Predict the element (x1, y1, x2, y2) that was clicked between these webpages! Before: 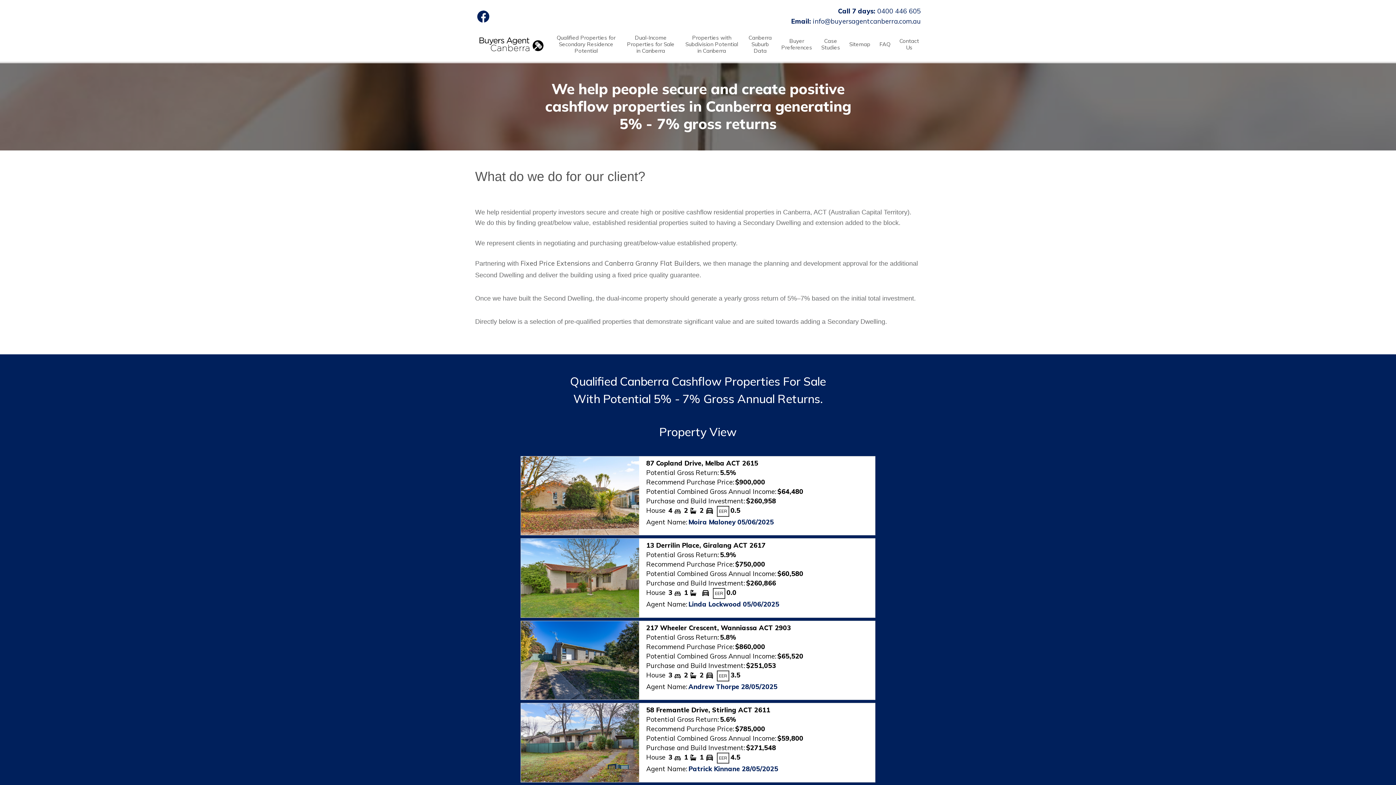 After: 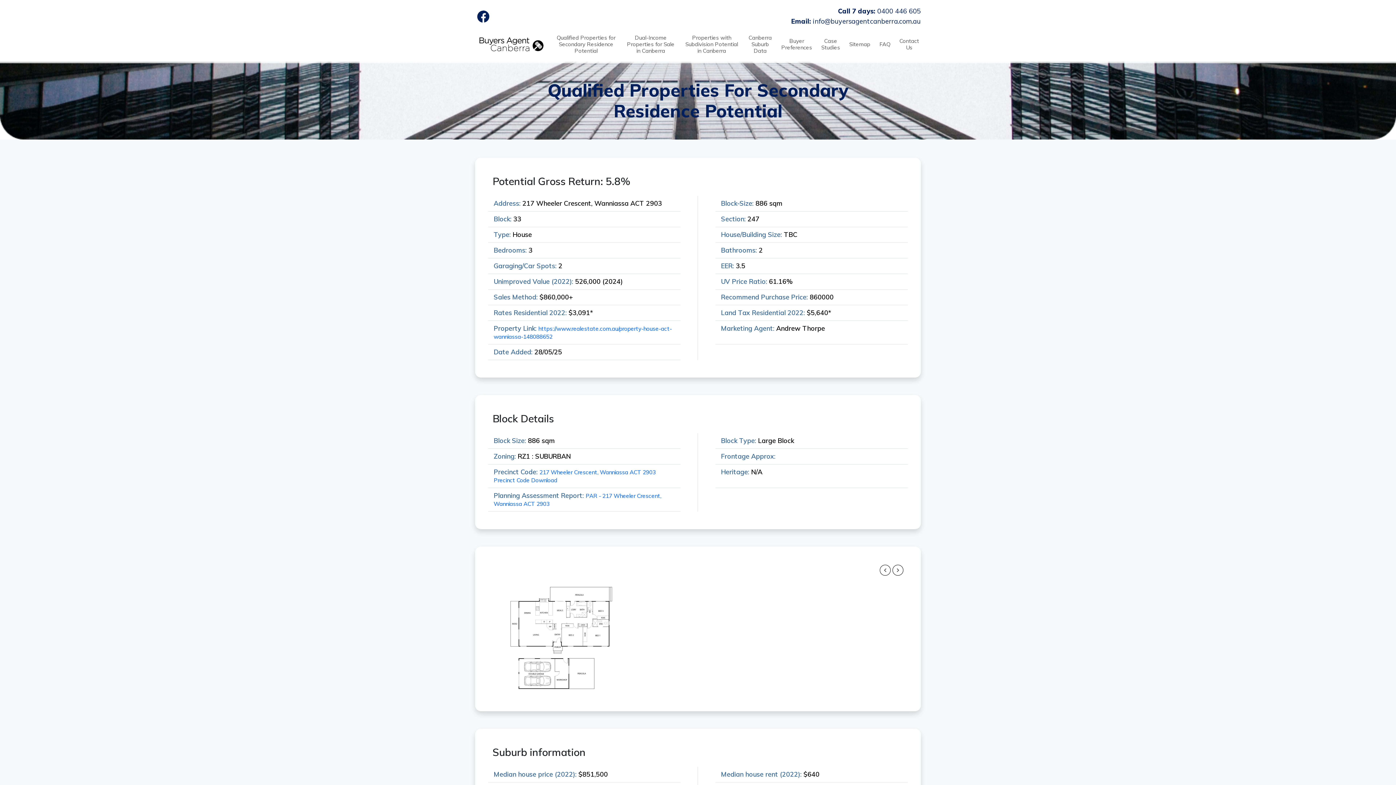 Action: label: 217 Wheeler Crescent, Wanniassa ACT 2903

Potential Gross Return:
5.8%

Recommend Purchase Price:
$860,000

Potential Combined Gross Annual Income:
$65,520

Purchase and Build Investment:
$251,053

House
3
2
2
EER
3.5

Agent Name:
Andrew Thorpe 28/05/2025 bbox: (644, 621, 869, 694)